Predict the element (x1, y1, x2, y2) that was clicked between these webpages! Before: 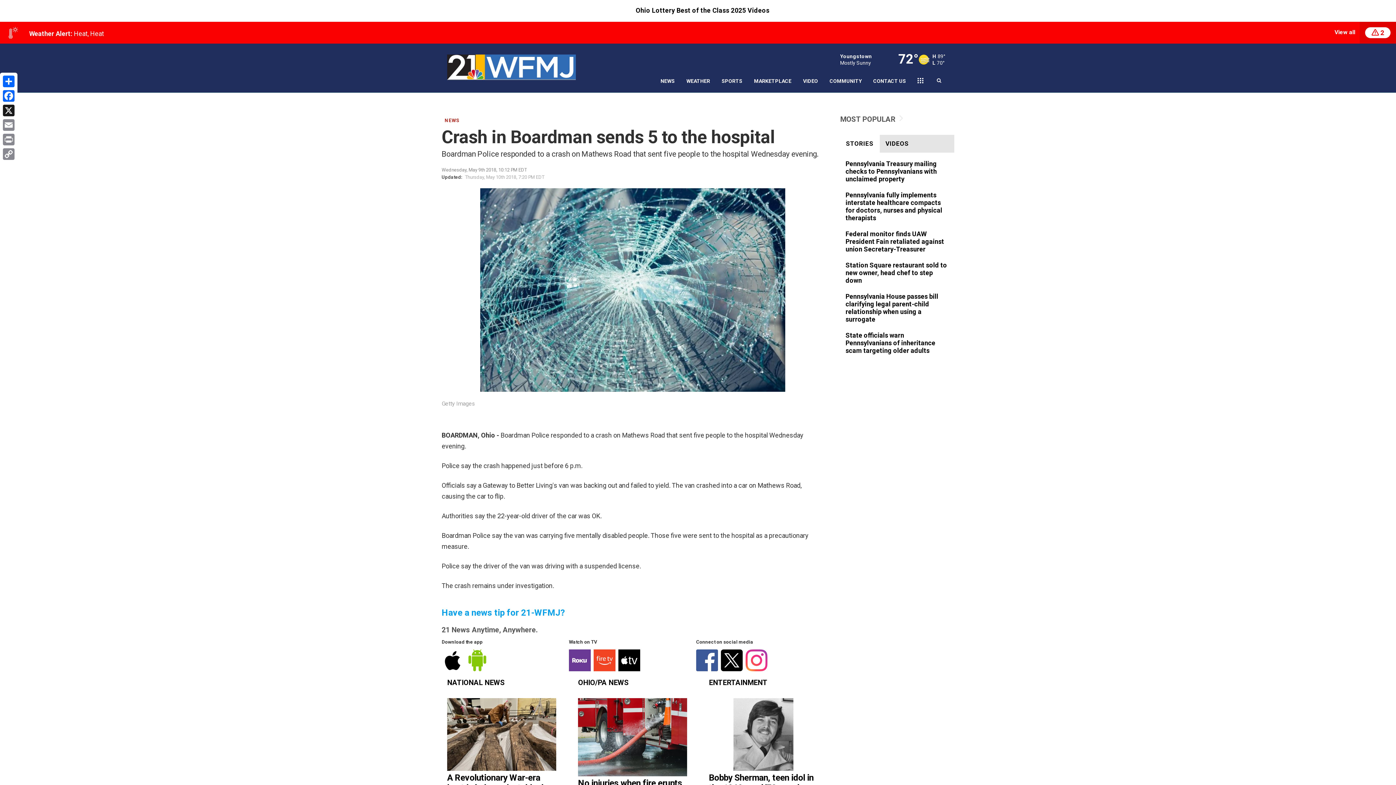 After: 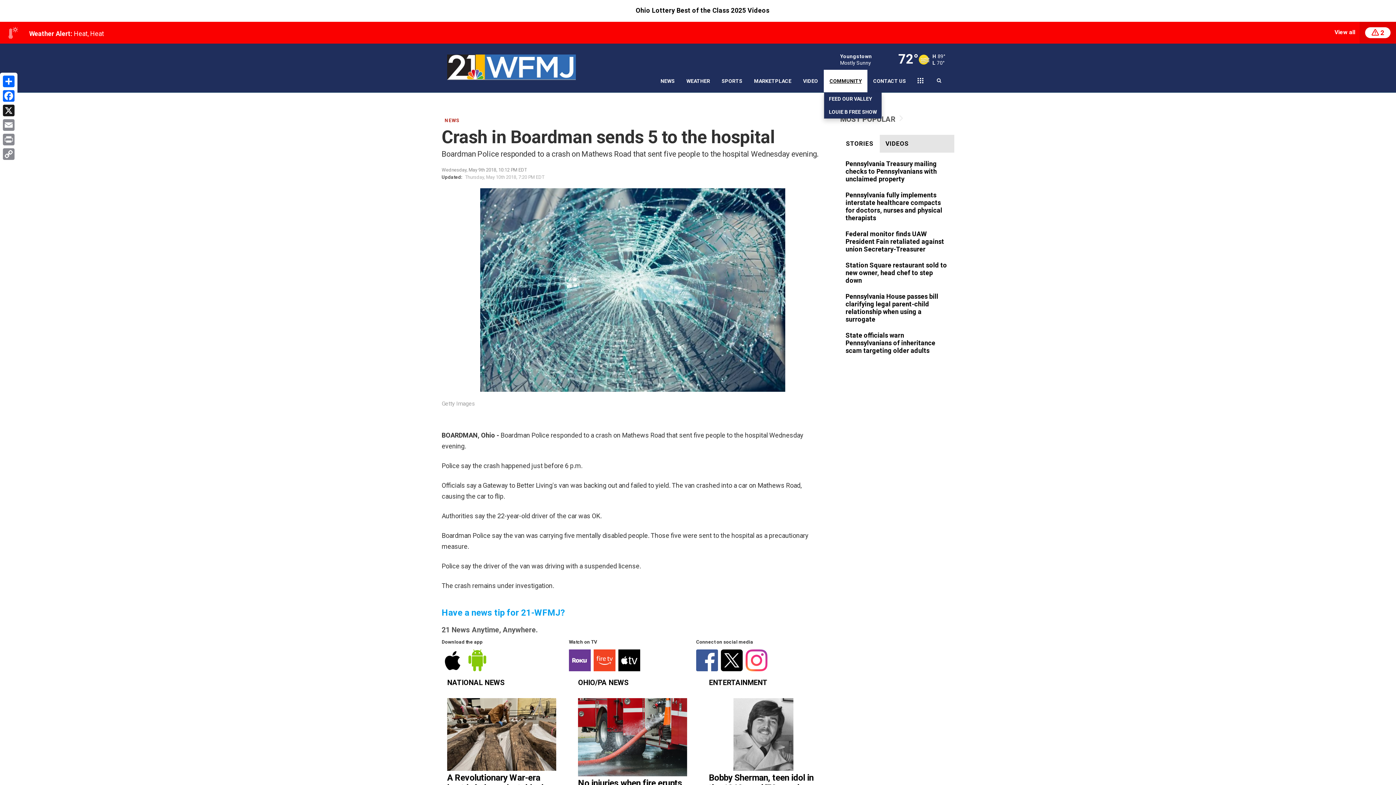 Action: label: COMMUNITY bbox: (824, 69, 867, 92)